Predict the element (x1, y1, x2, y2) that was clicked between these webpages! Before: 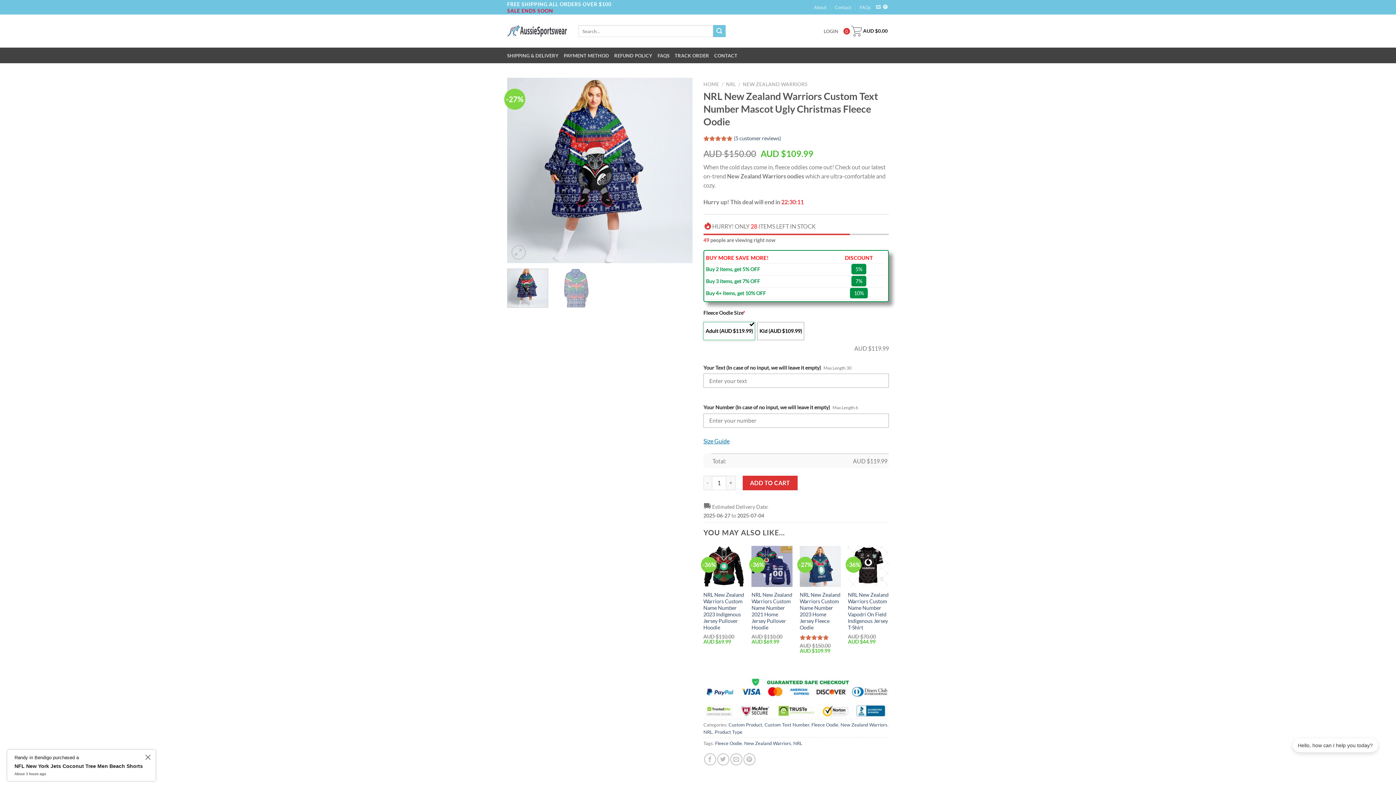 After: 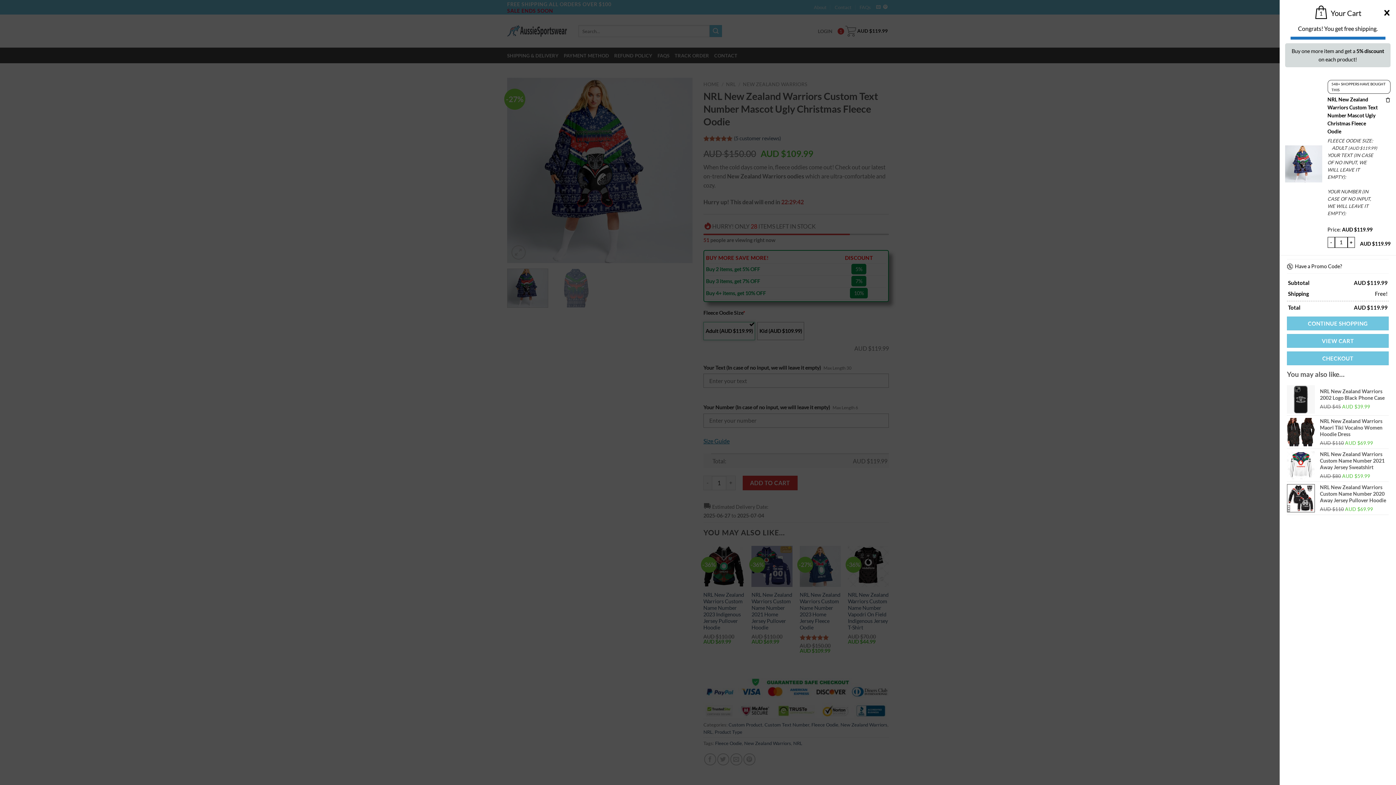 Action: bbox: (742, 475, 797, 490) label: ADD TO CART